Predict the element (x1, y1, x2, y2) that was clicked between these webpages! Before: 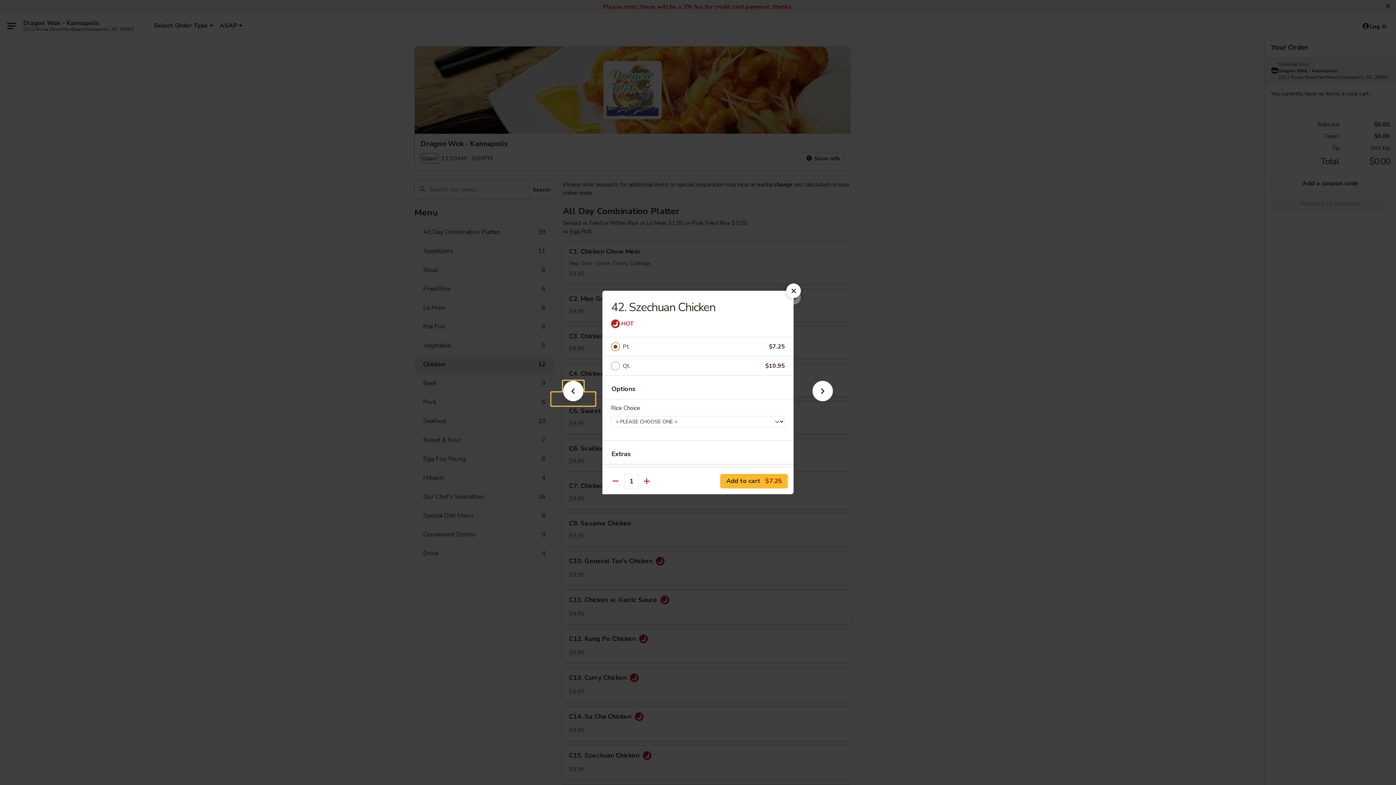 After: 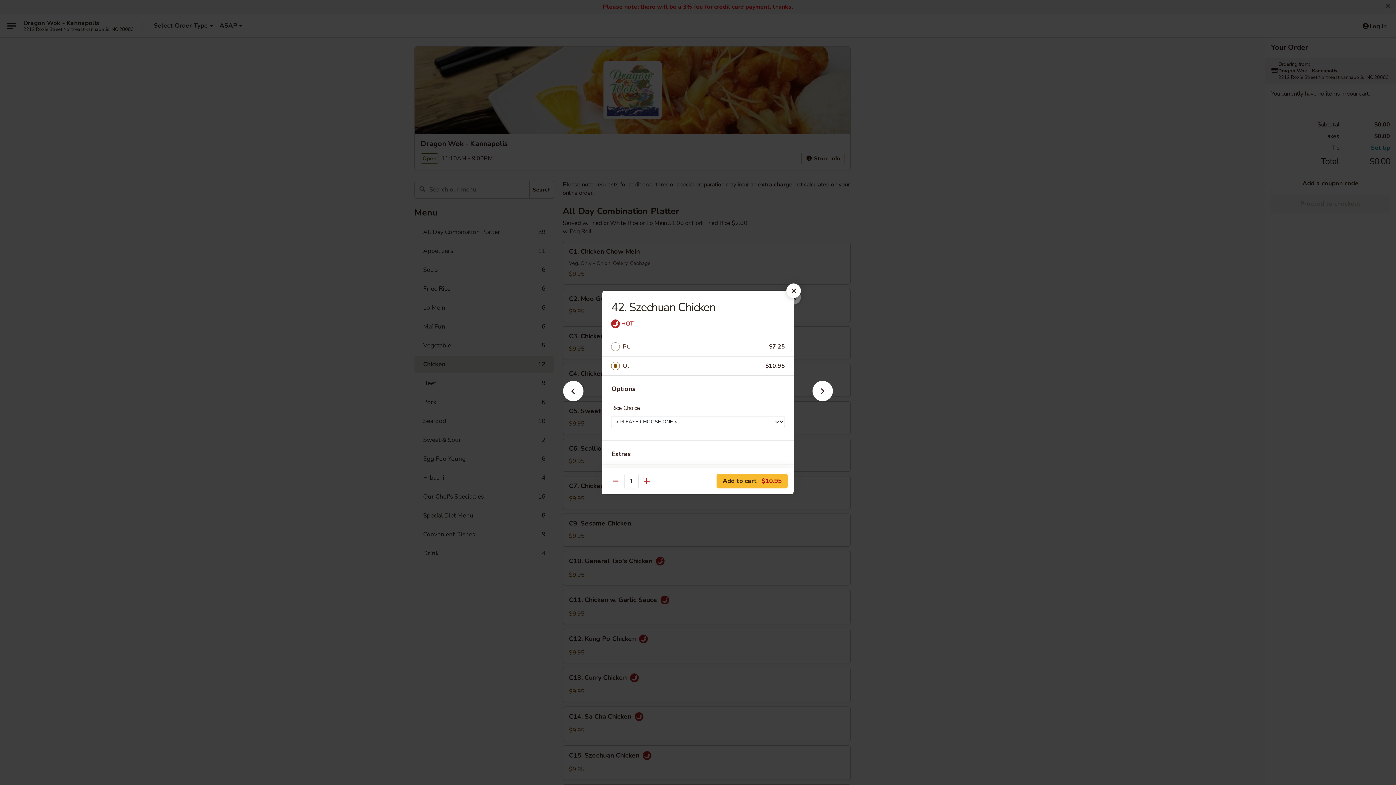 Action: bbox: (622, 361, 765, 371) label: Qt.